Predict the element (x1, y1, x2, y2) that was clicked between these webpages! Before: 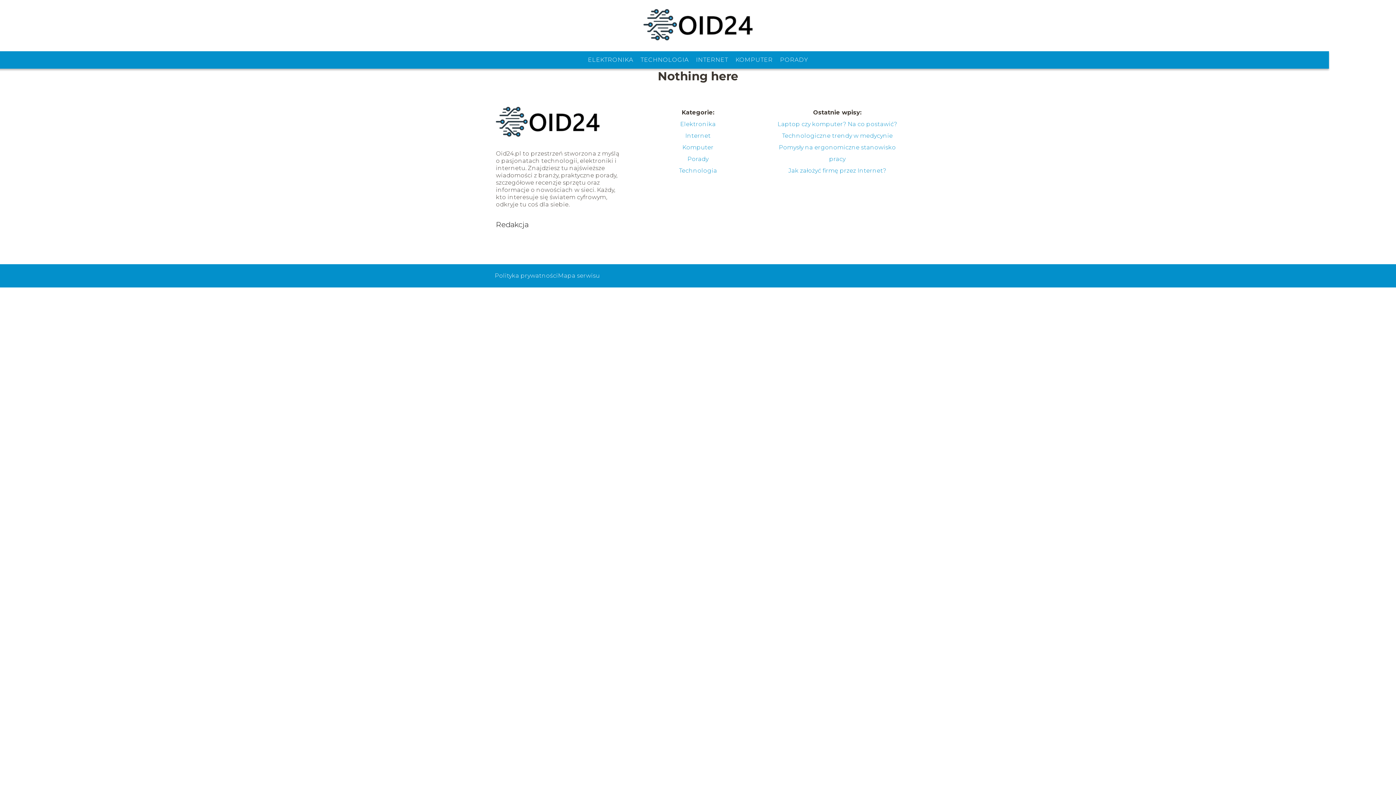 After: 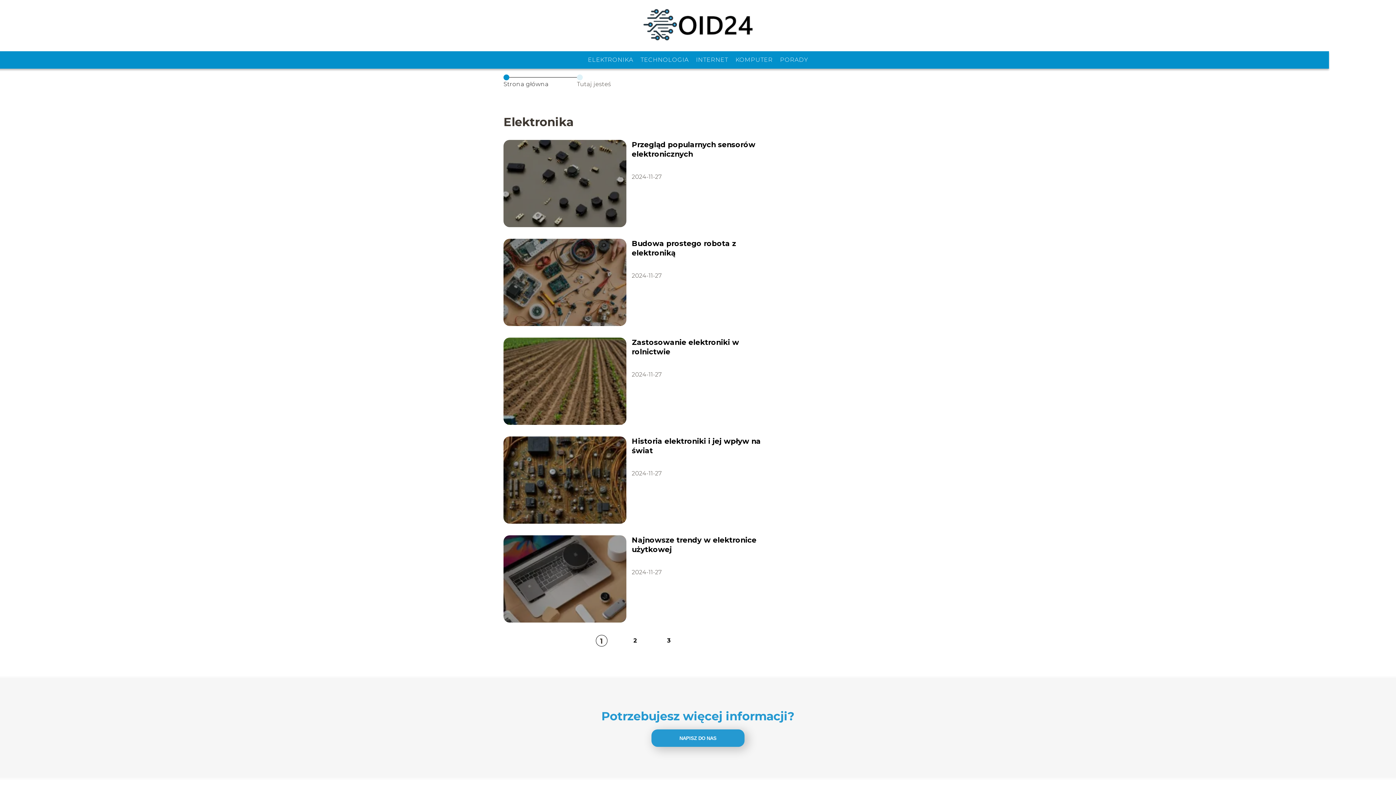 Action: label: Elektronika bbox: (680, 120, 715, 127)